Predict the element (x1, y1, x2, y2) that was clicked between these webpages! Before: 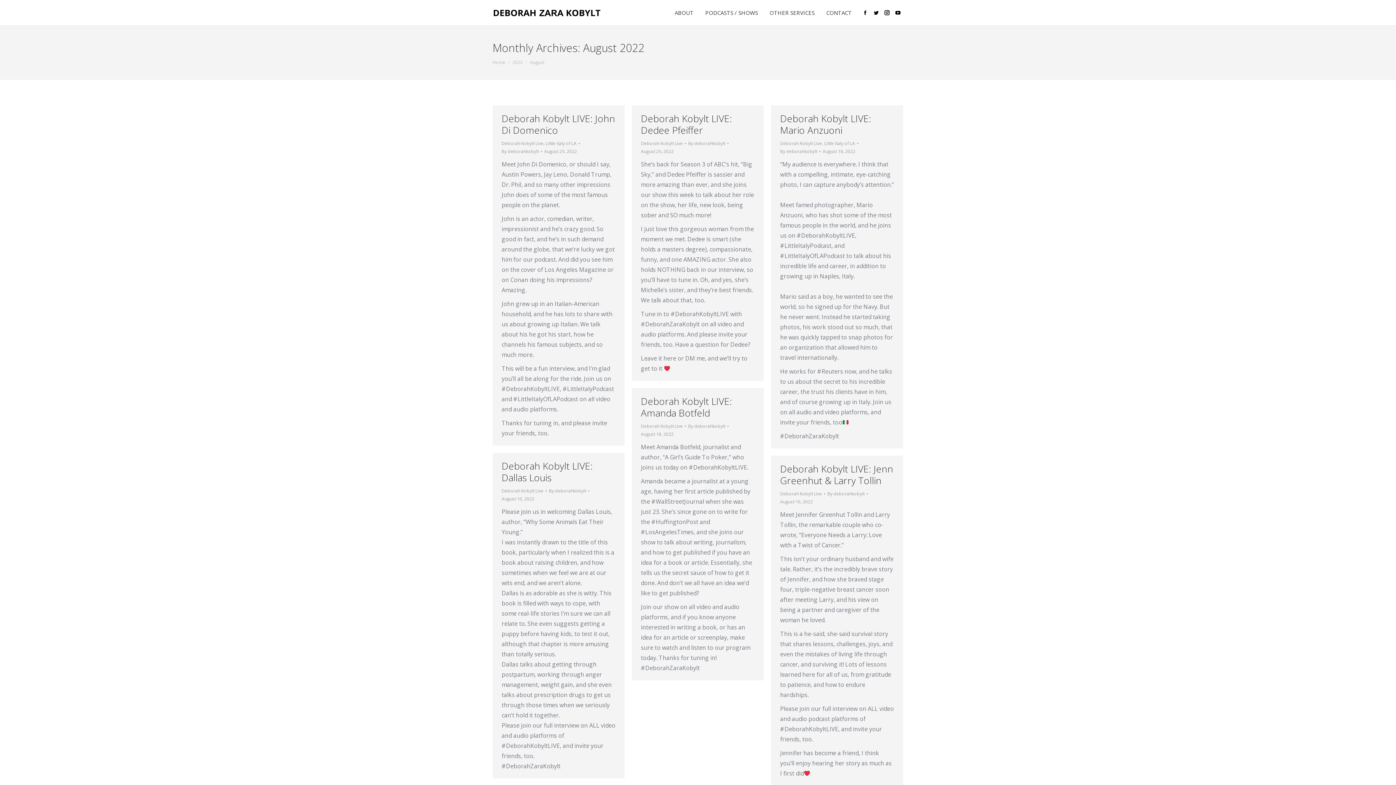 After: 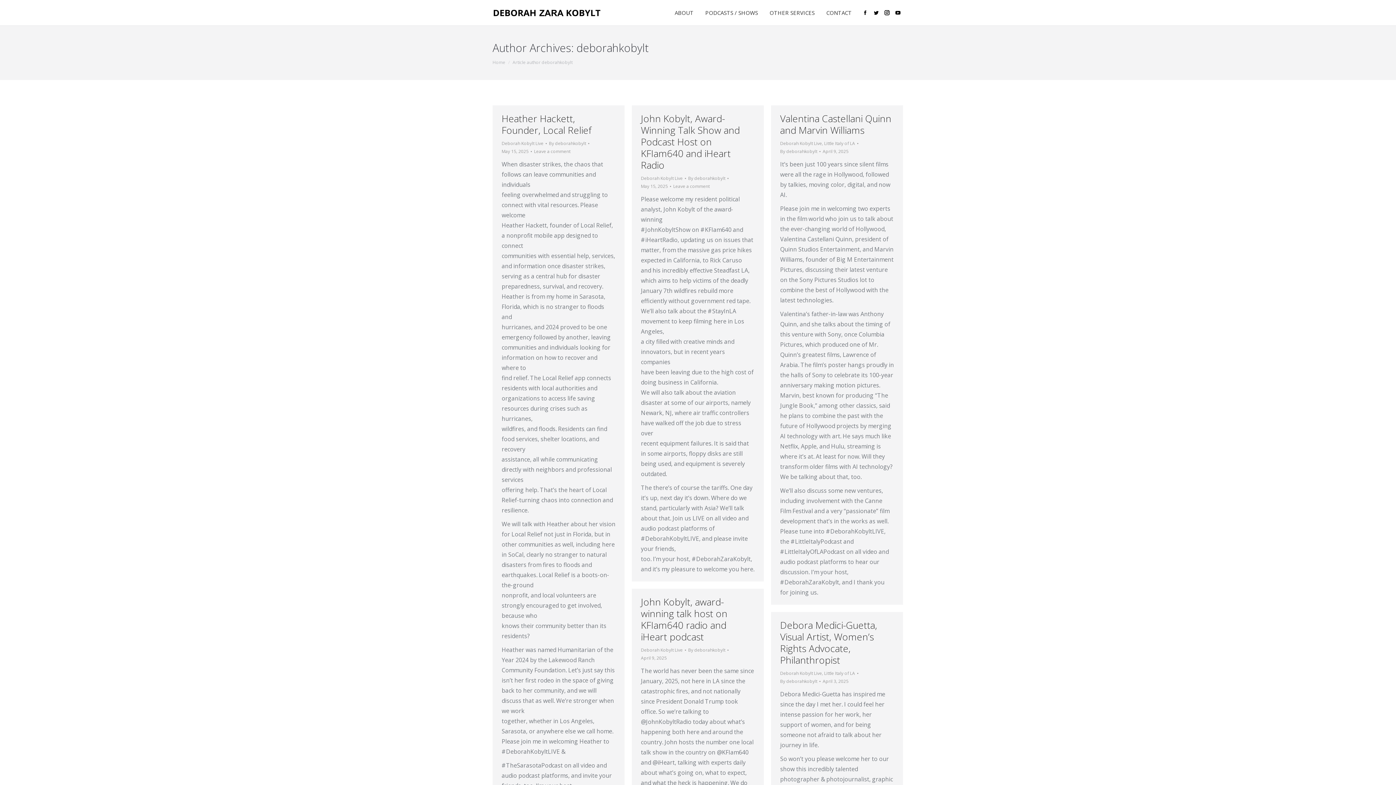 Action: label: By deborahkobylt bbox: (549, 487, 589, 495)